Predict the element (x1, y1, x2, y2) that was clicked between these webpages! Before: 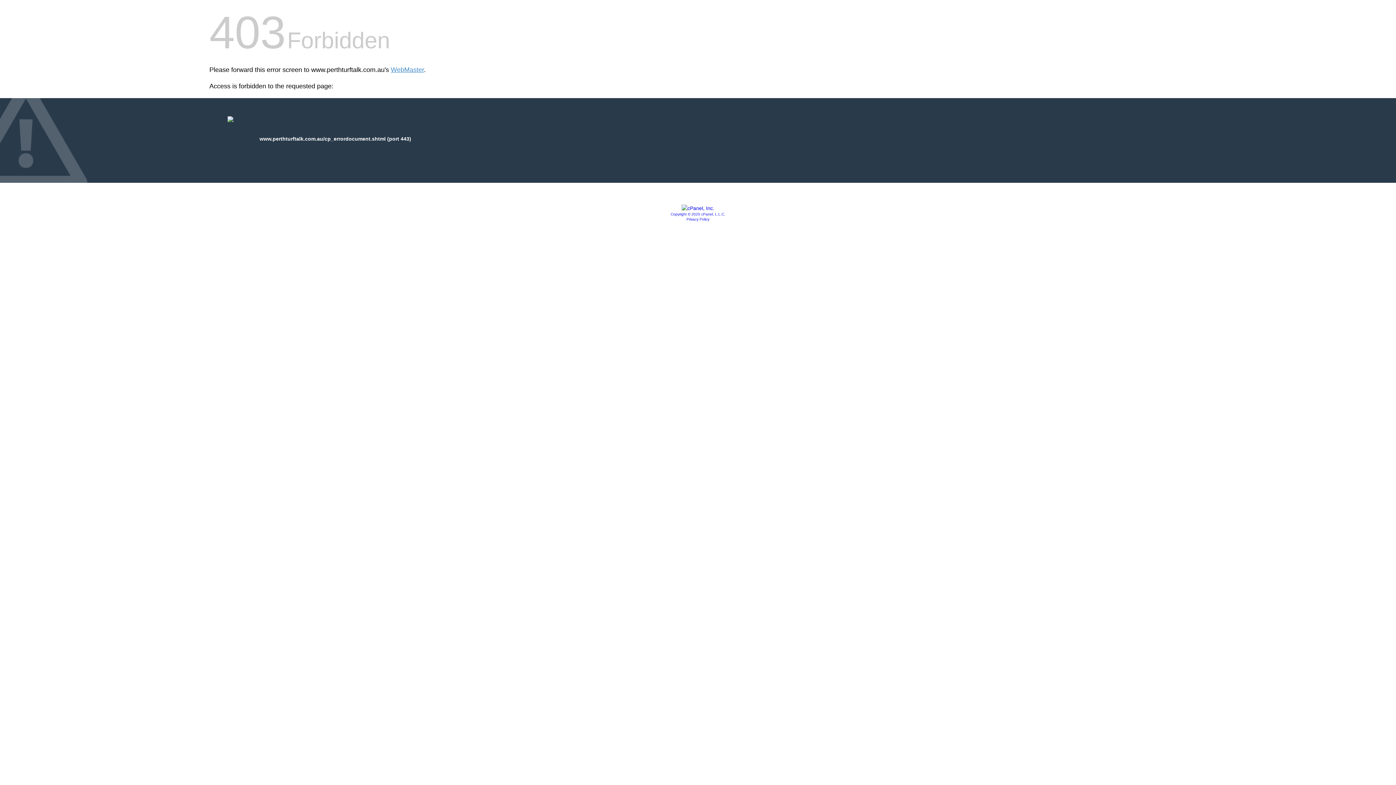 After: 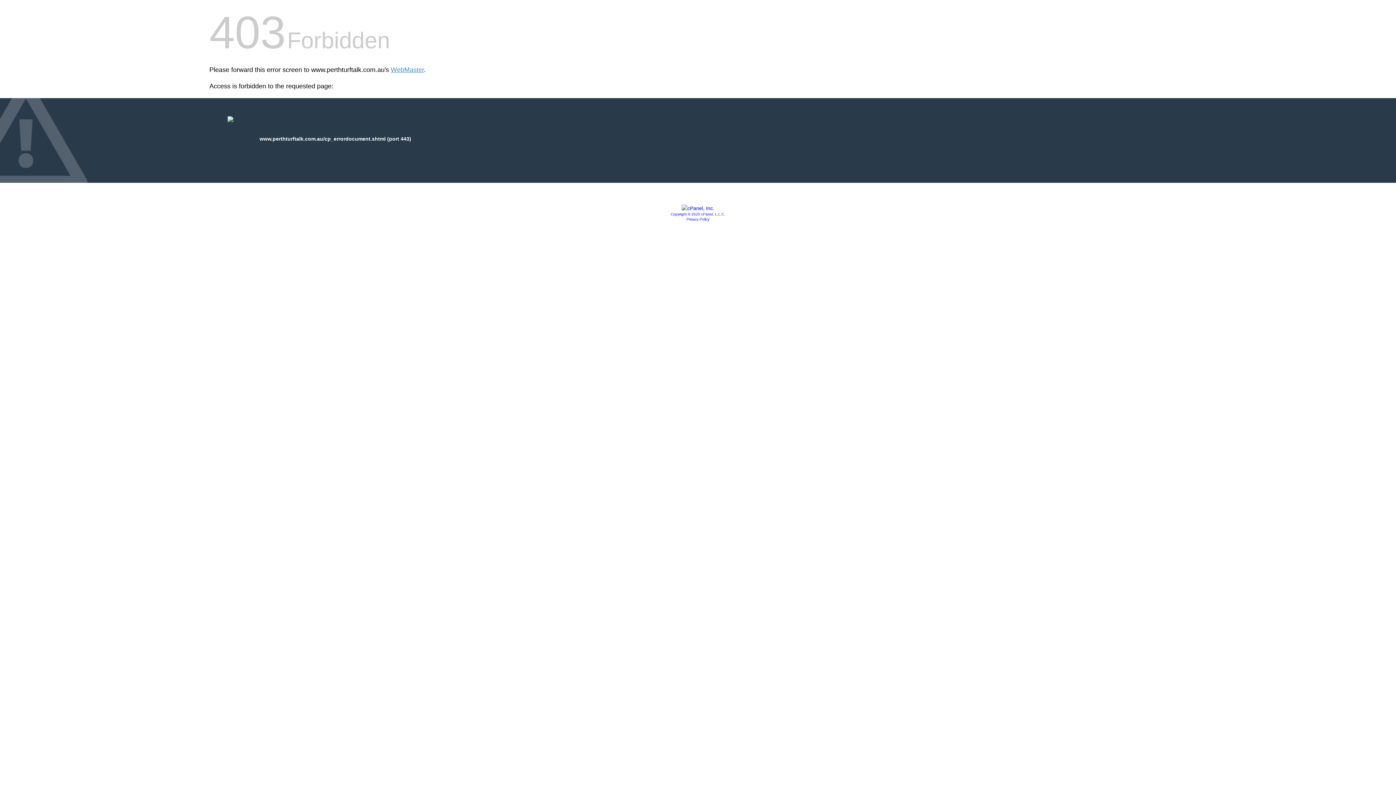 Action: label: Privacy Policy bbox: (686, 217, 709, 221)